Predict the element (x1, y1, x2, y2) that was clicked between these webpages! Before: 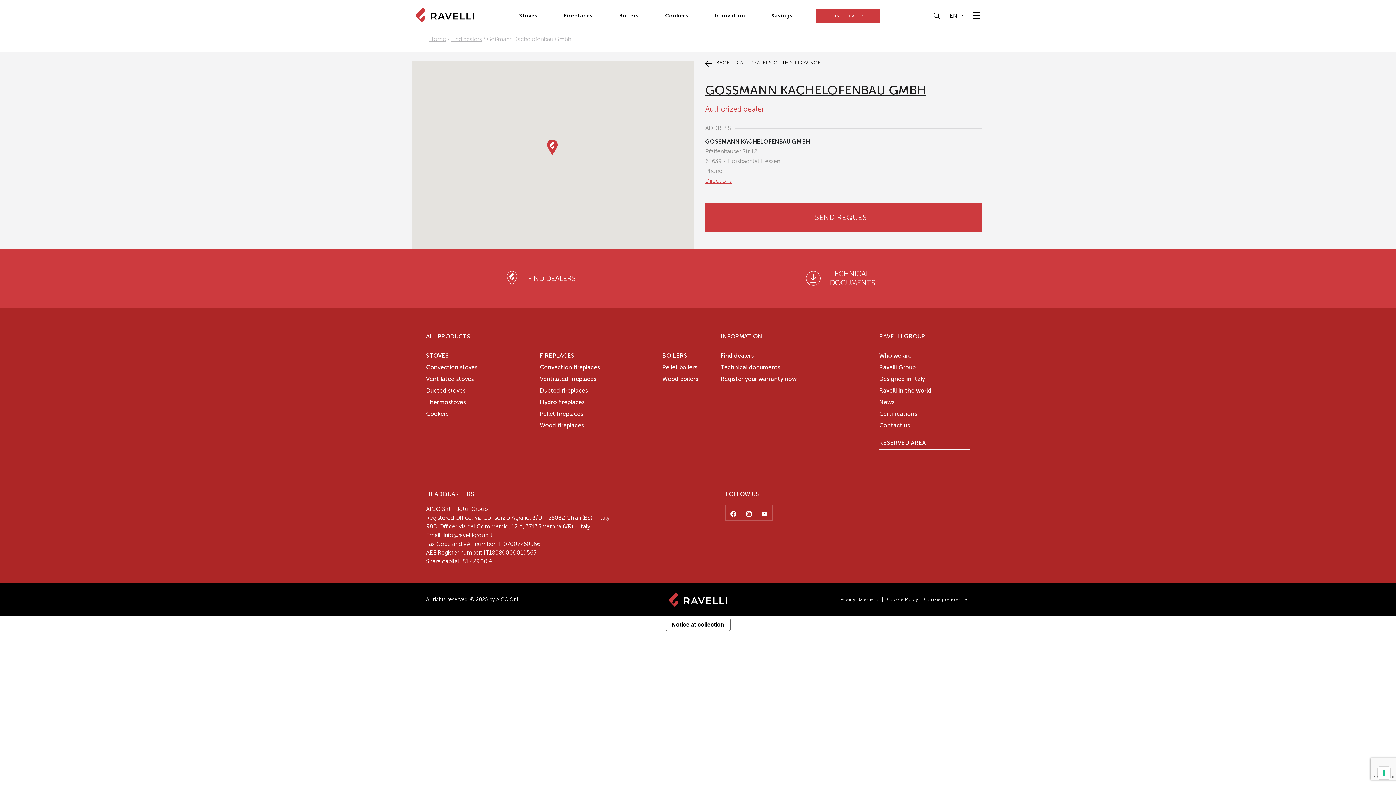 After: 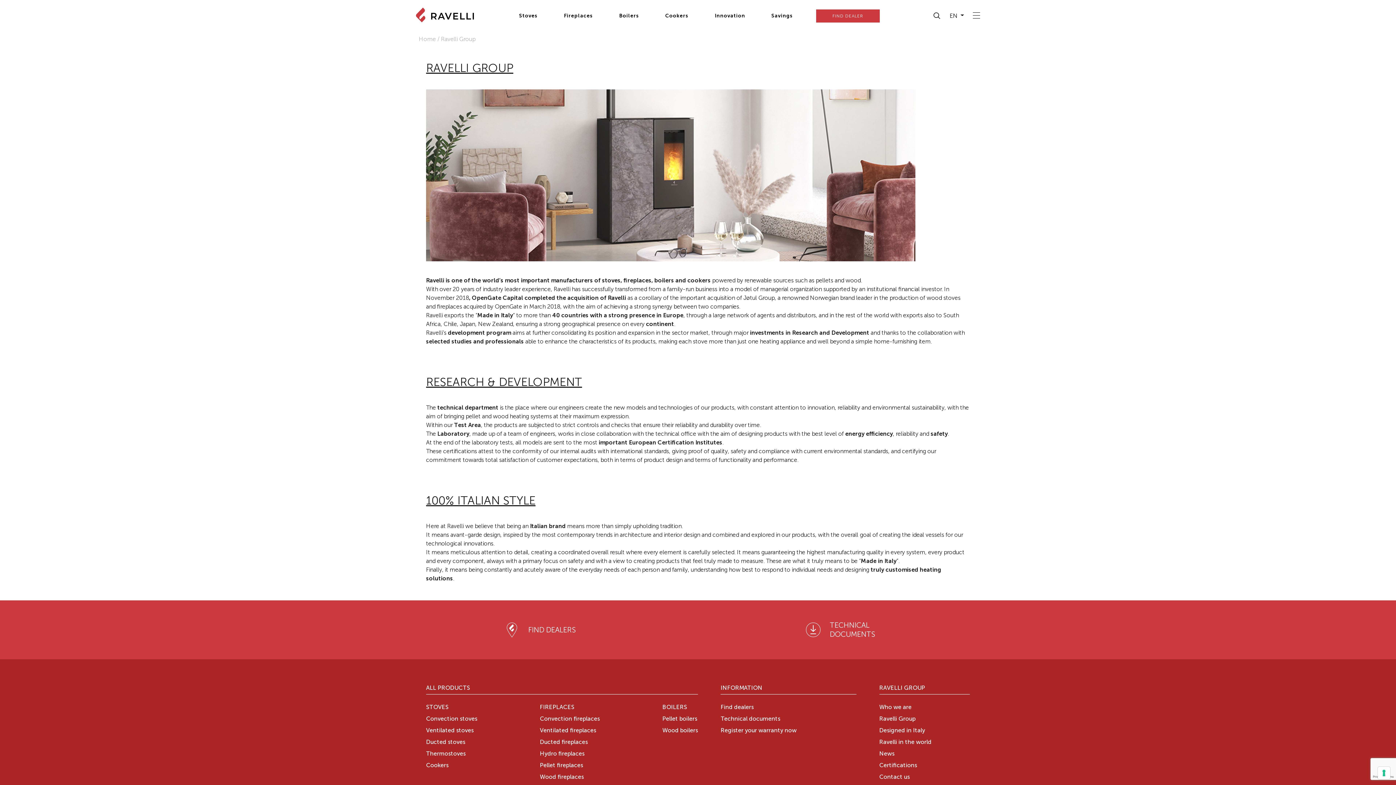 Action: bbox: (879, 365, 915, 371) label: Ravelli Group